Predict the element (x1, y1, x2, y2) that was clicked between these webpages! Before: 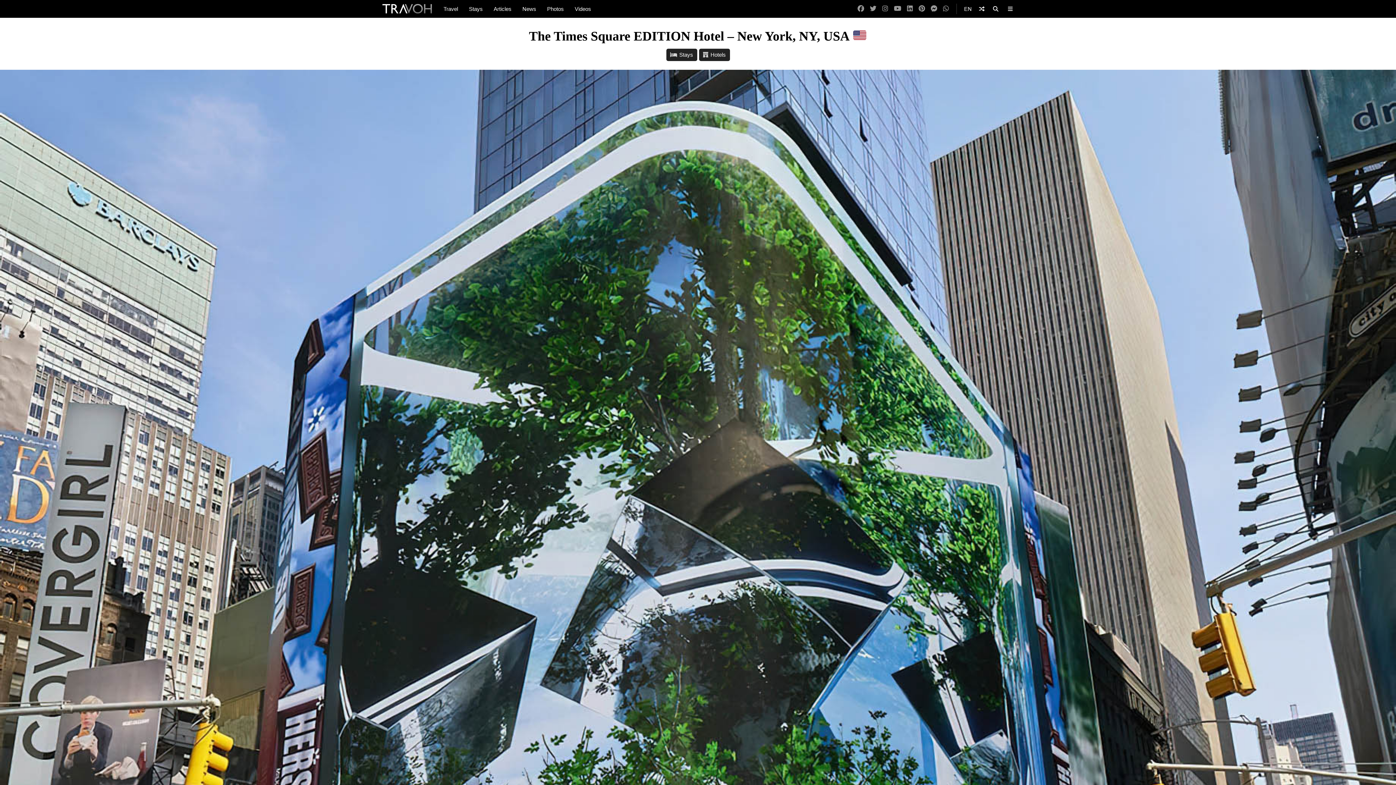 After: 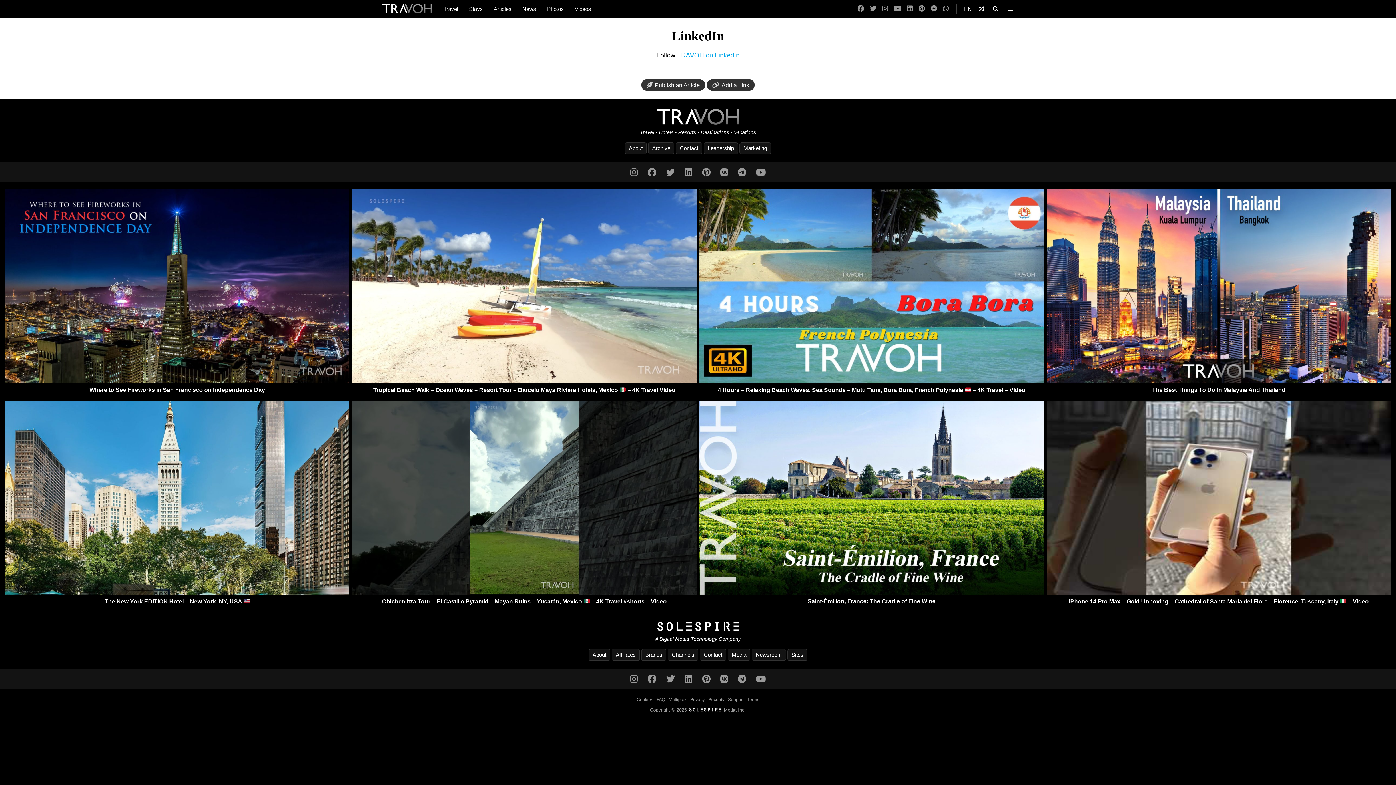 Action: bbox: (905, 0, 915, 17) label: LinkedIn